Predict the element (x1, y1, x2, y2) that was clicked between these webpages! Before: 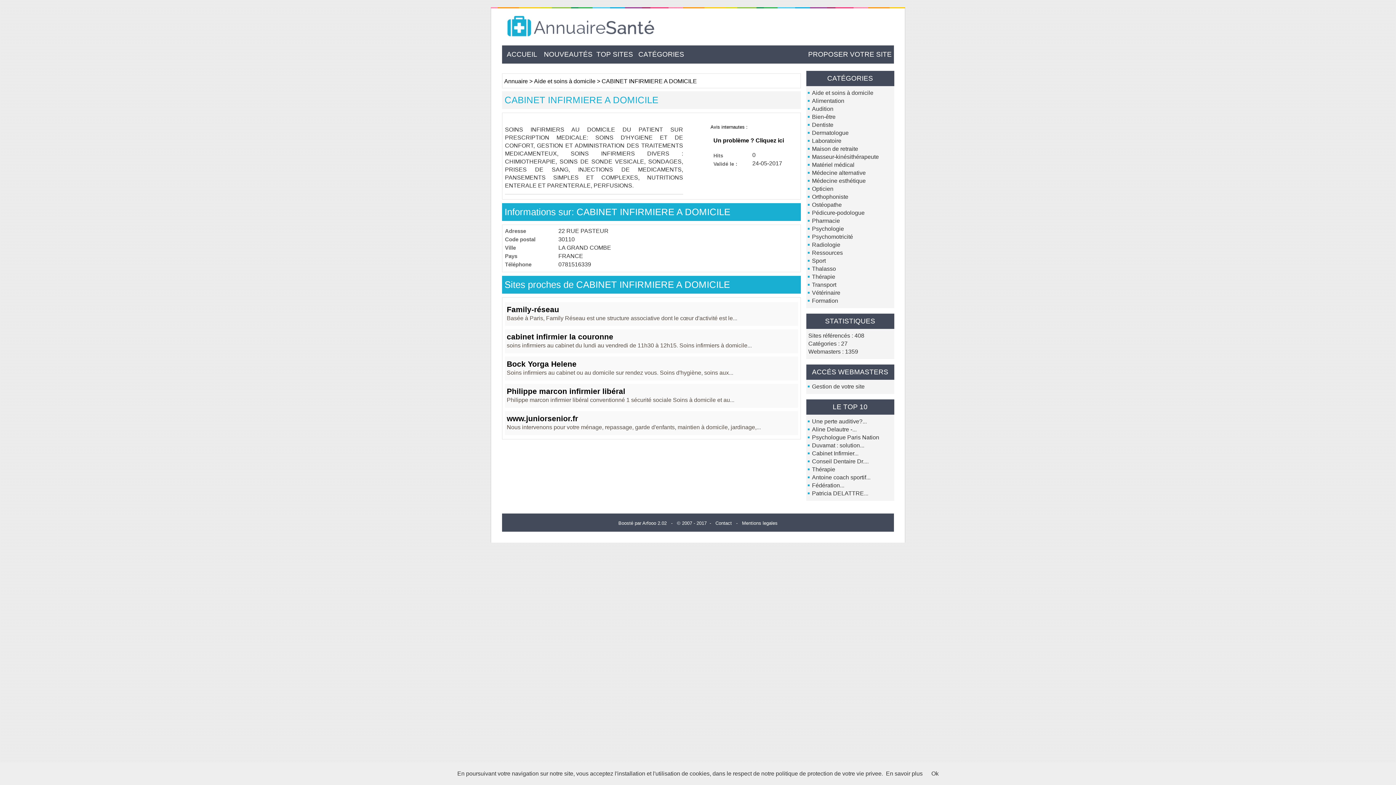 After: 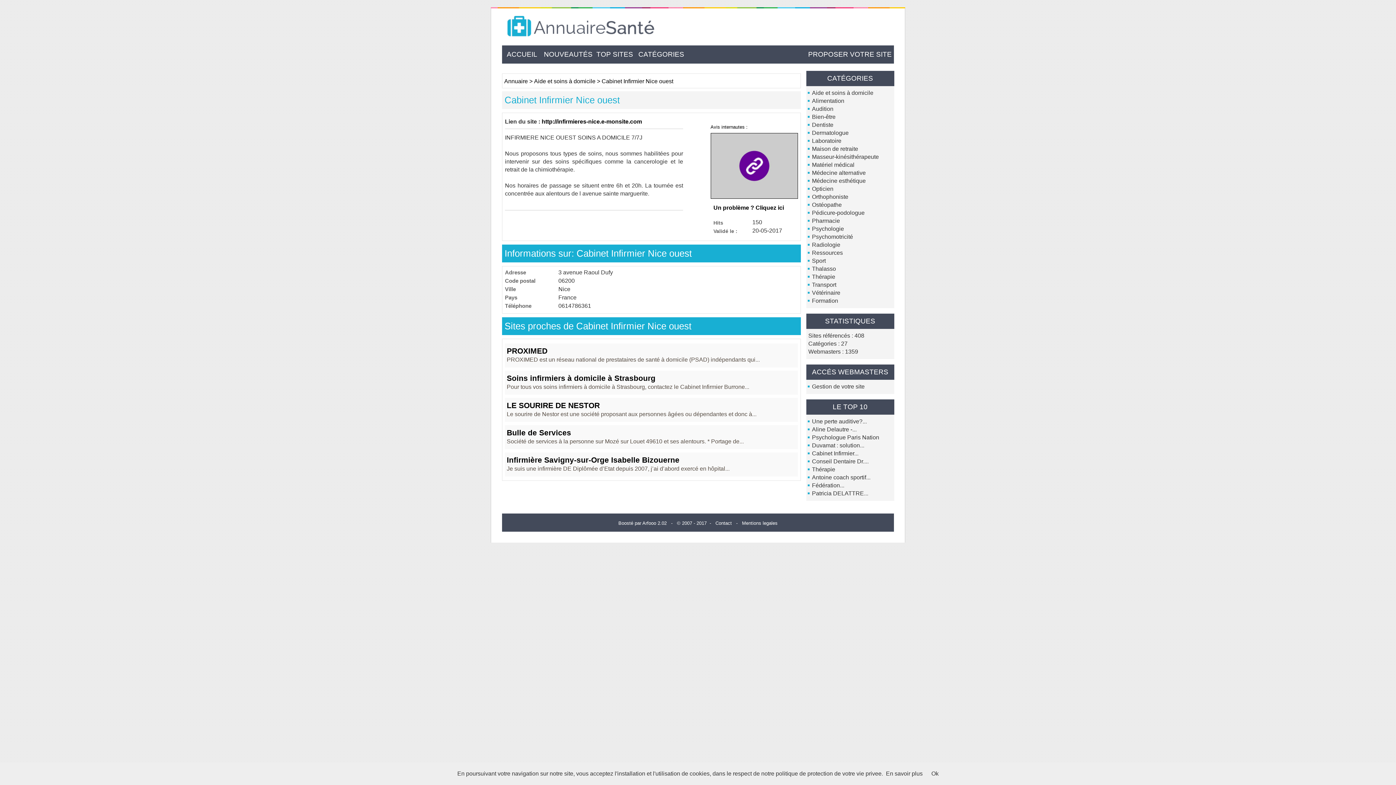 Action: label: Cabinet Infirmier... bbox: (806, 449, 894, 457)